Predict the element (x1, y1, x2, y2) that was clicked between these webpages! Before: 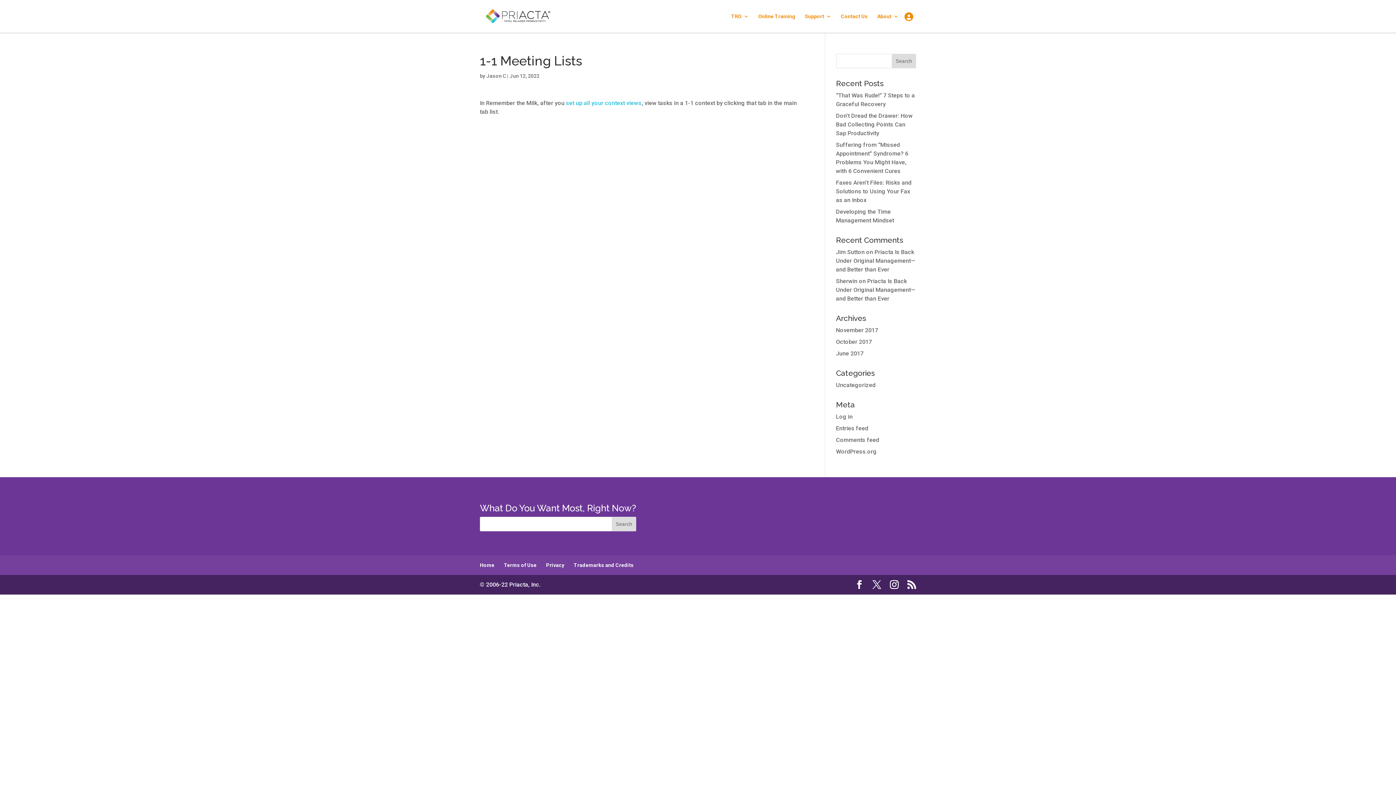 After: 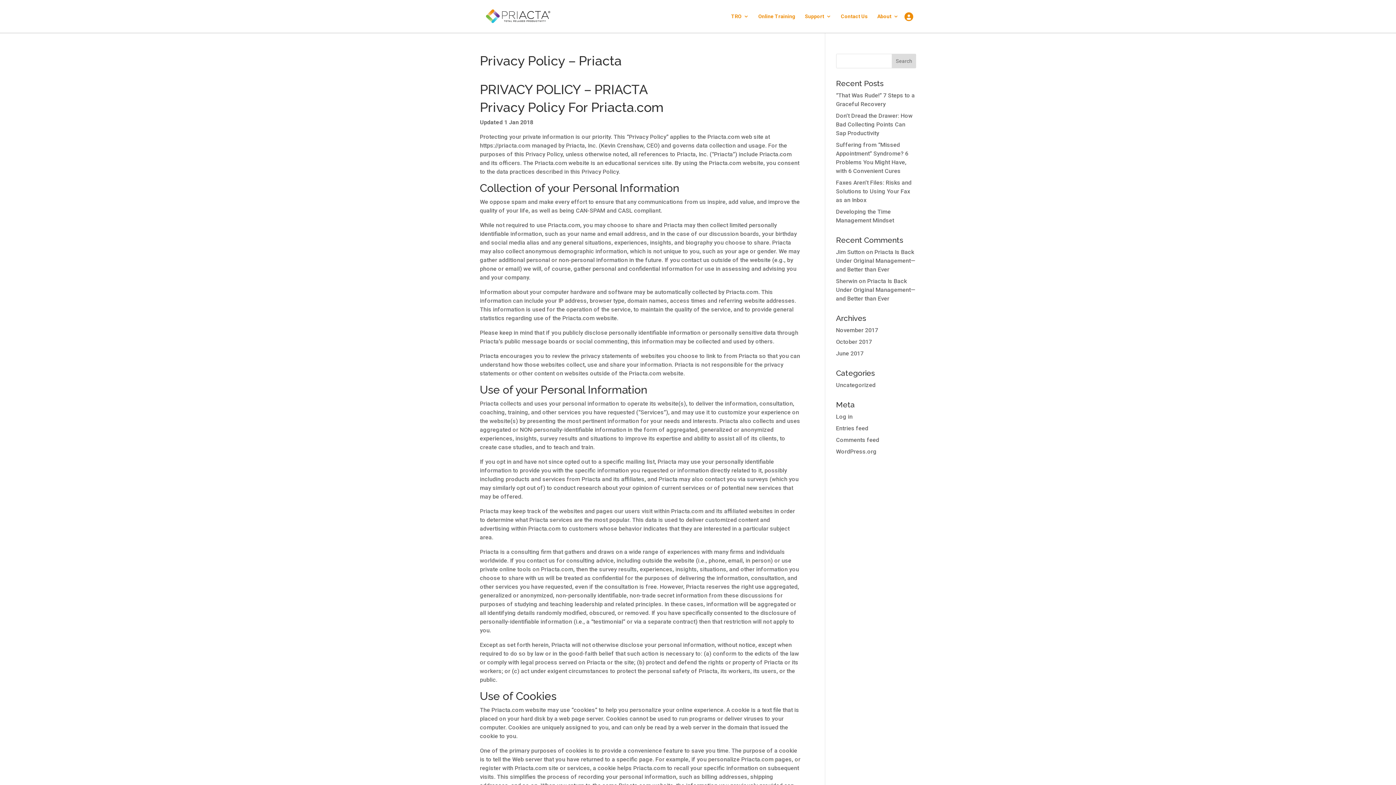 Action: bbox: (546, 562, 564, 568) label: Privacy